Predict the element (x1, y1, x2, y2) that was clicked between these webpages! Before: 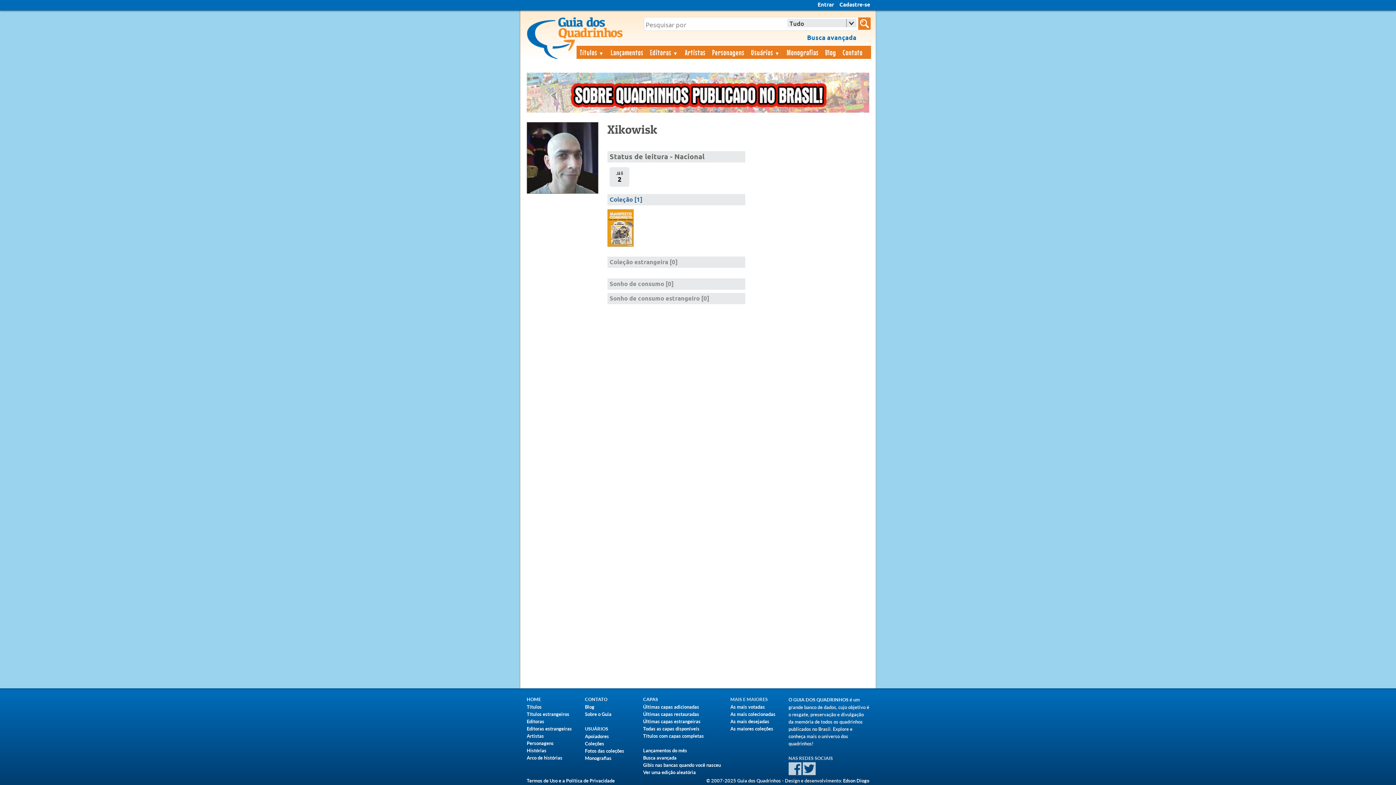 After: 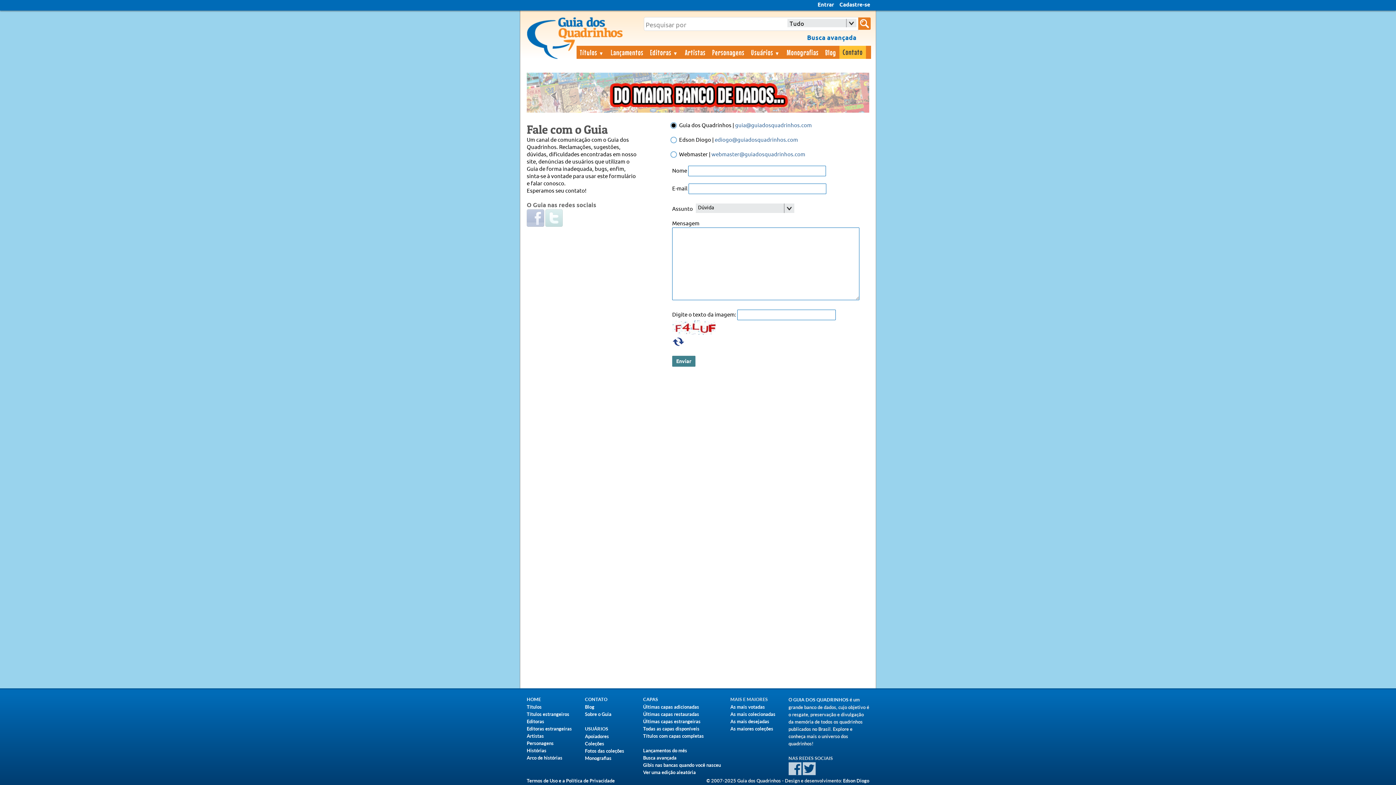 Action: label: CONTATO bbox: (585, 697, 607, 702)